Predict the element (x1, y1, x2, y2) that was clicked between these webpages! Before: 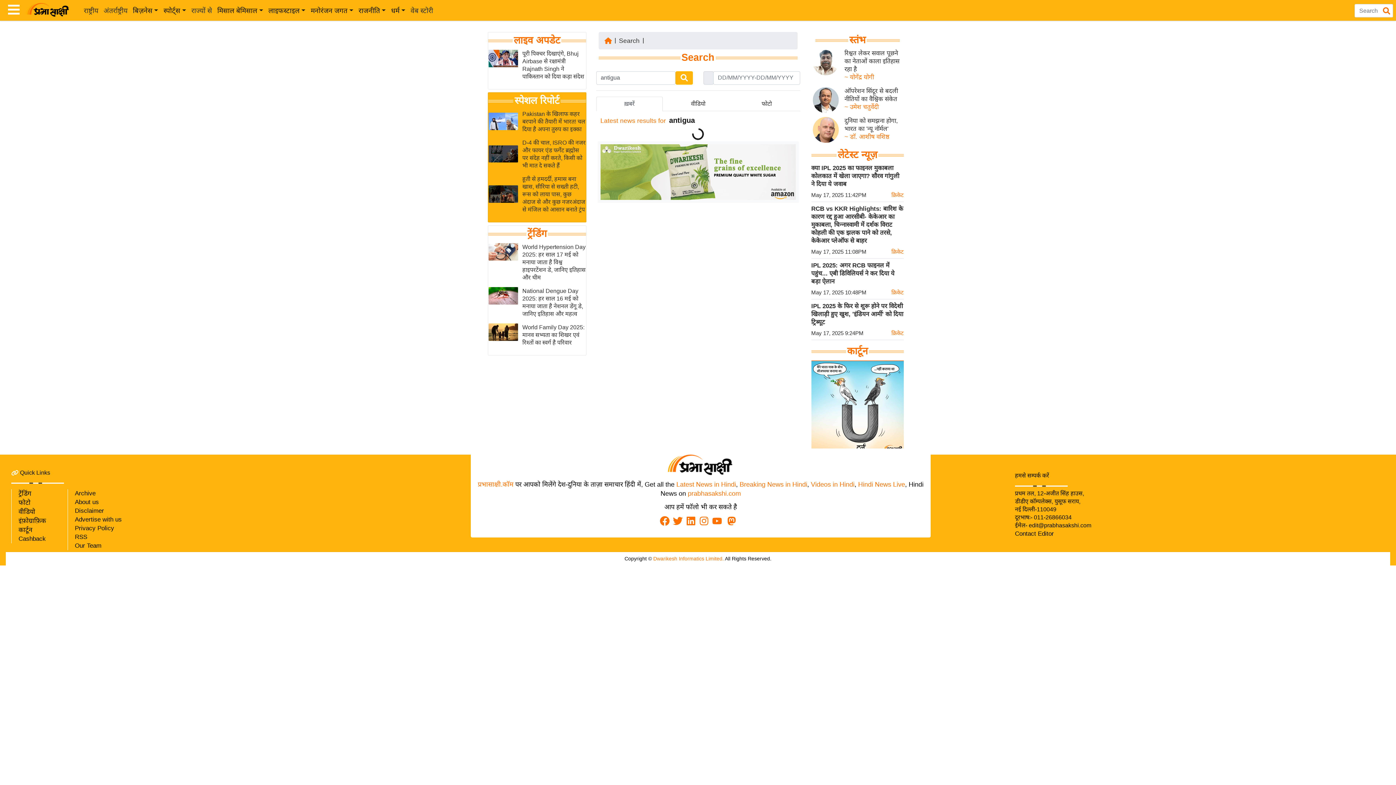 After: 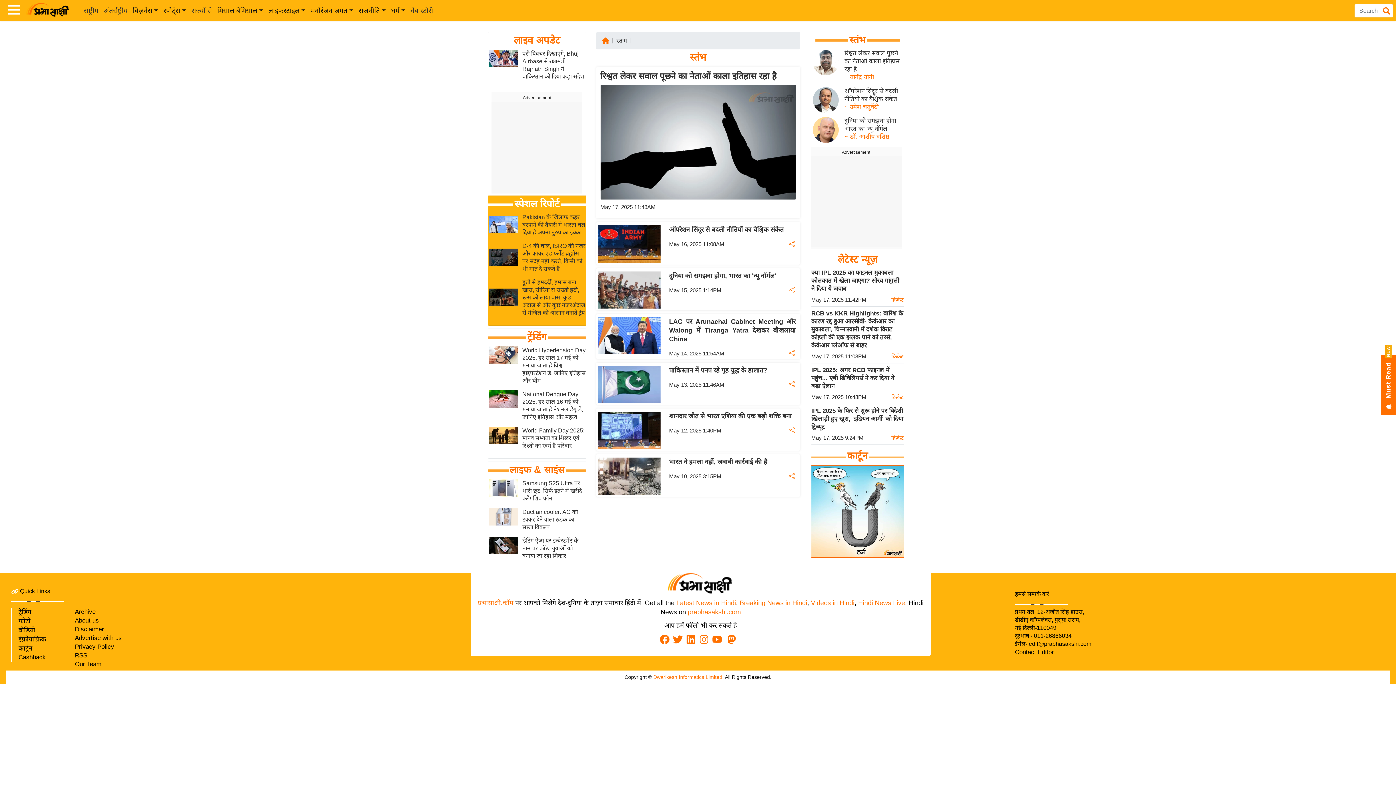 Action: label: स्तंभ bbox: (848, 34, 867, 45)